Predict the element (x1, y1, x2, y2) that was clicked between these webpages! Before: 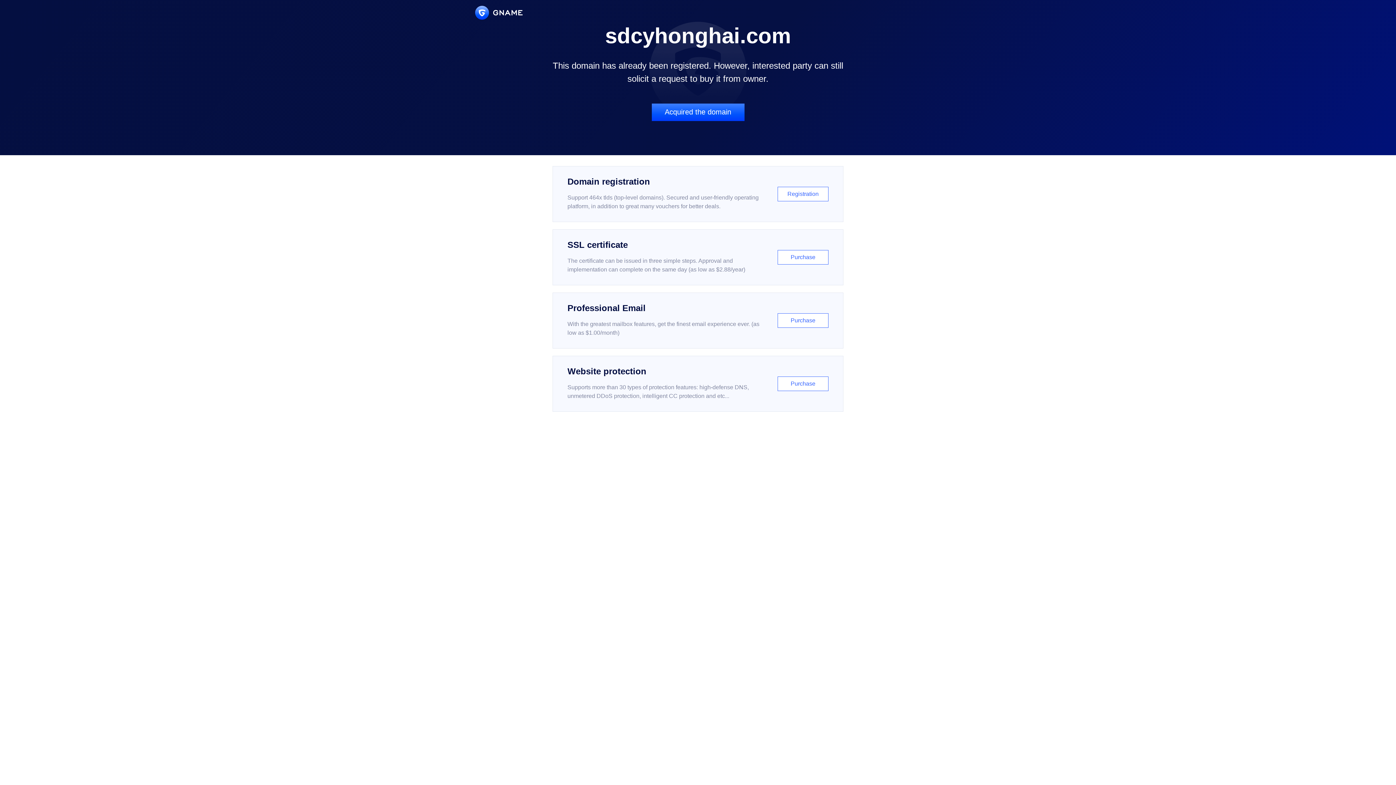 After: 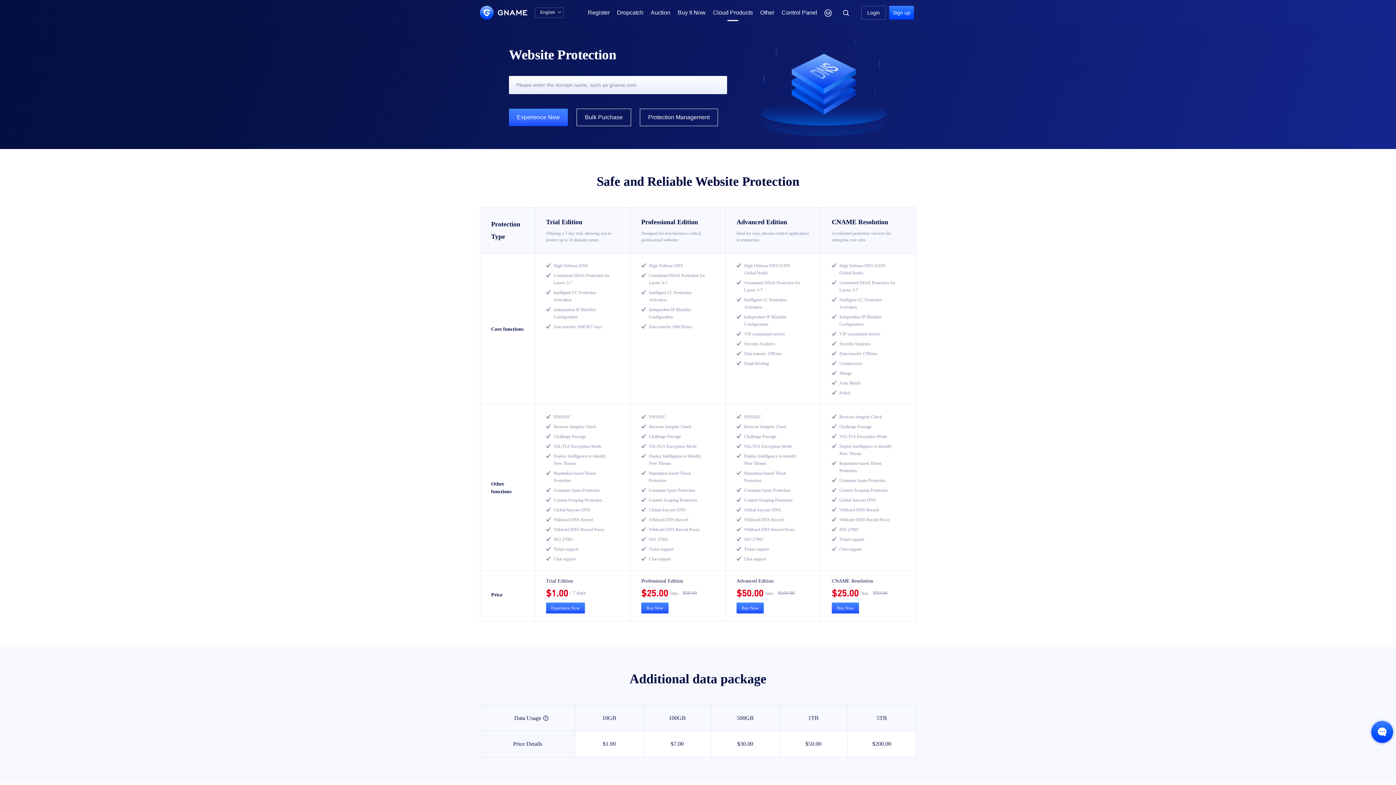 Action: bbox: (552, 356, 843, 412) label: Website protection

Supports more than 30 types of protection features: high-defense DNS, unmetered DDoS protection, intelligent CC protection and etc...

Purchase